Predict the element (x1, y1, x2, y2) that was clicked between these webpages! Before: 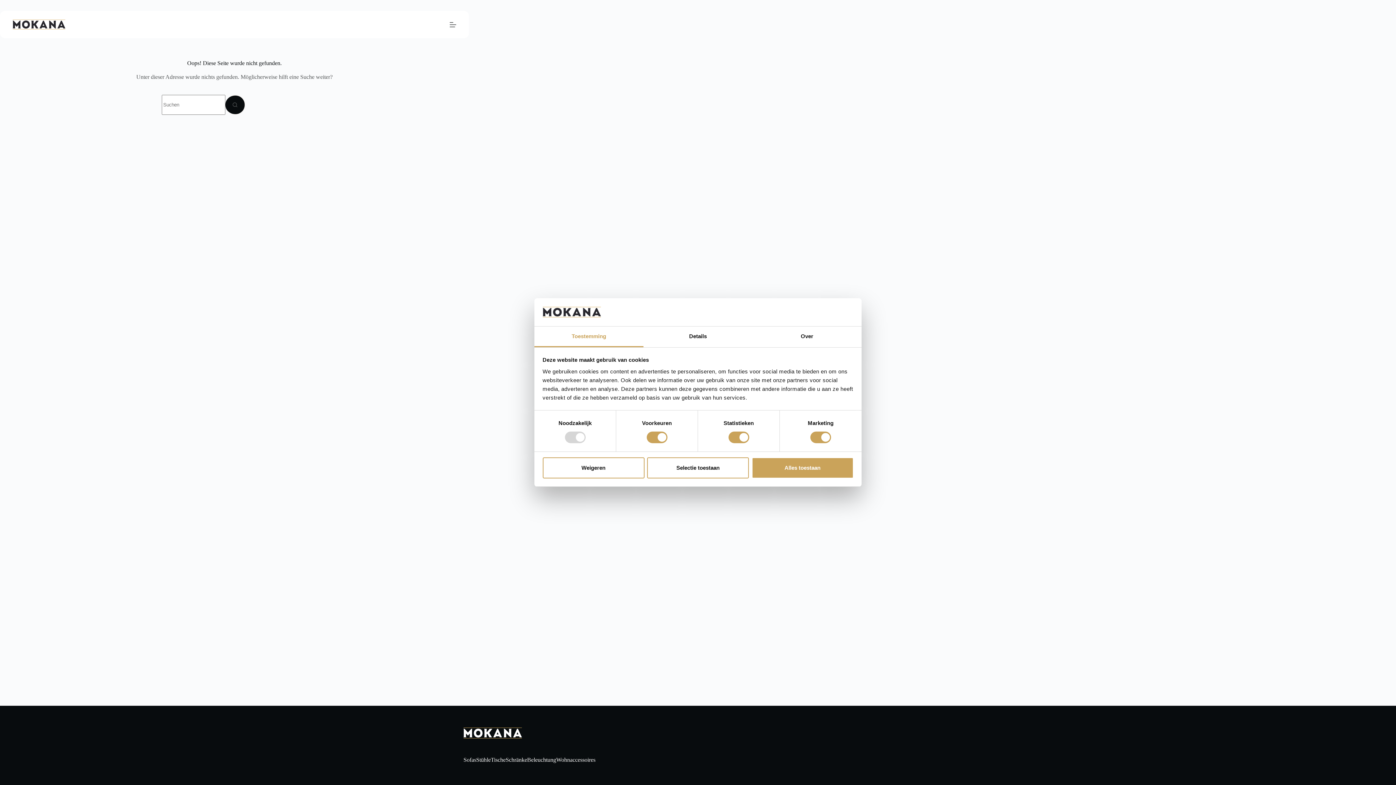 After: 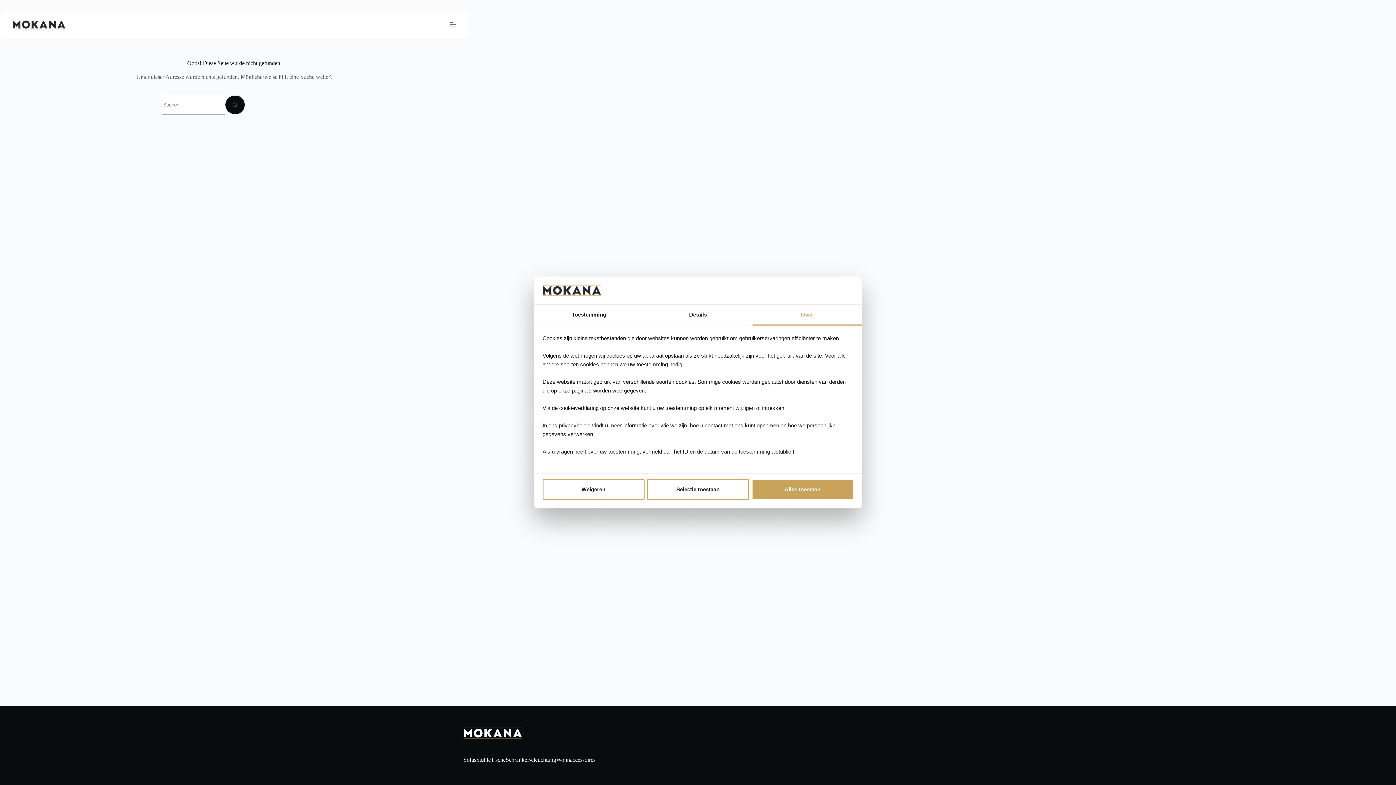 Action: bbox: (752, 326, 861, 347) label: Over